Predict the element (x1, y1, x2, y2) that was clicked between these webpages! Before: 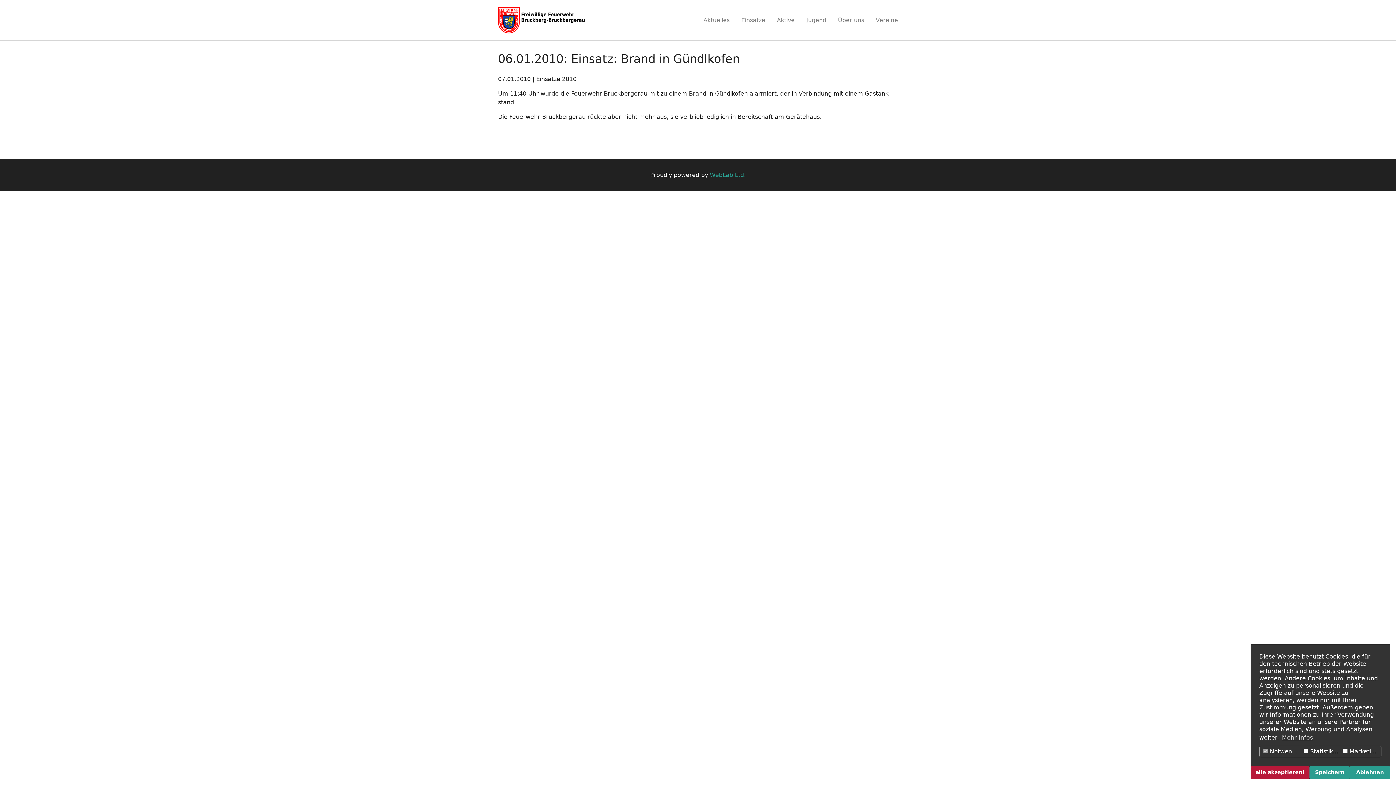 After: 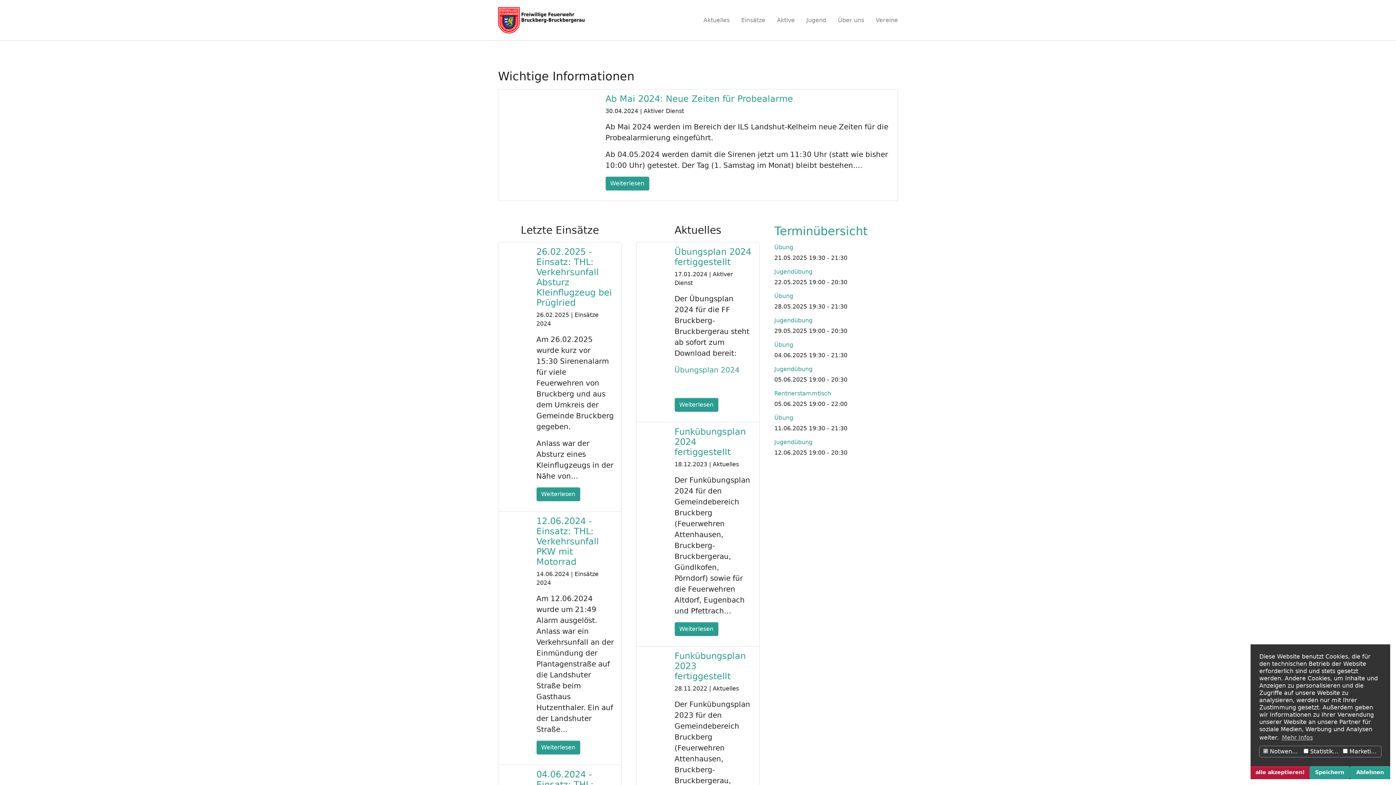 Action: bbox: (498, 0, 584, 40)